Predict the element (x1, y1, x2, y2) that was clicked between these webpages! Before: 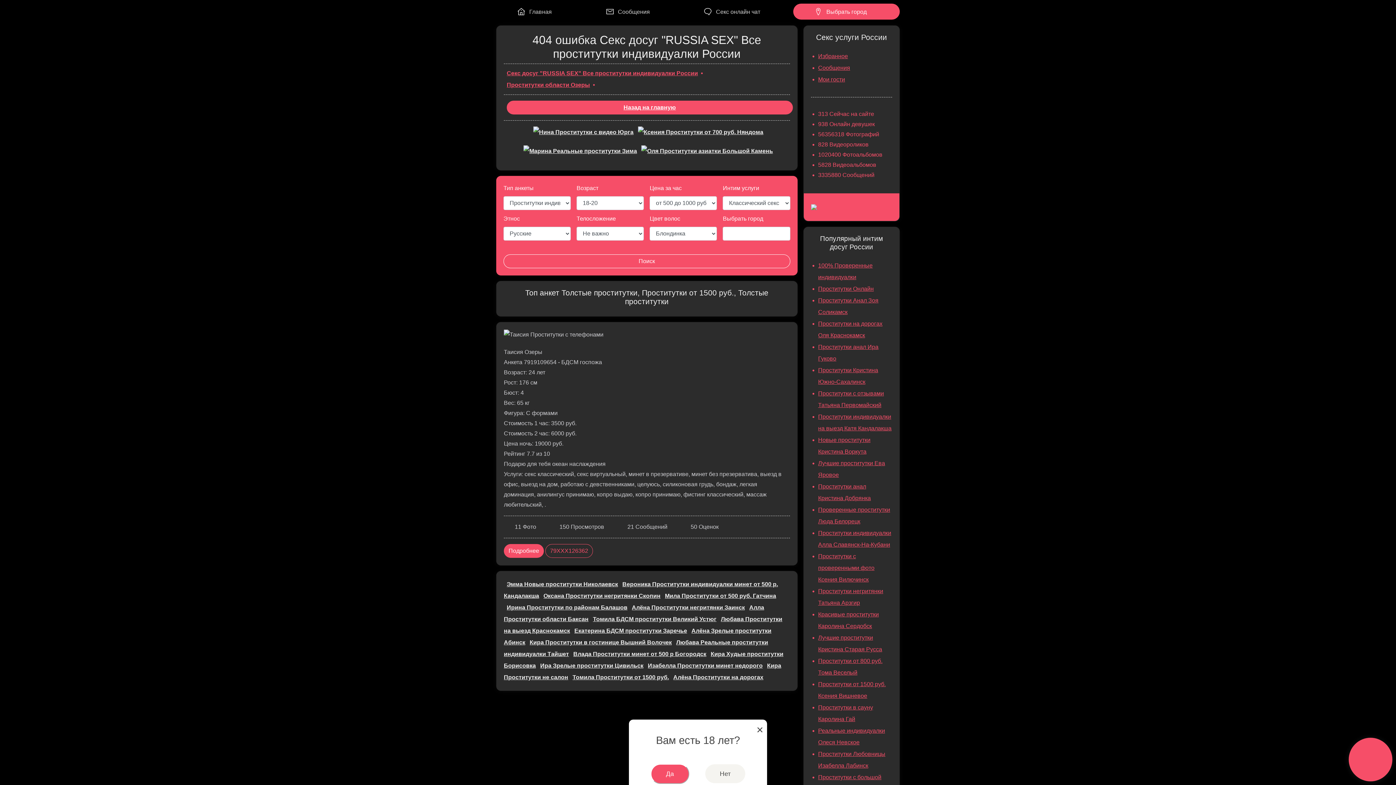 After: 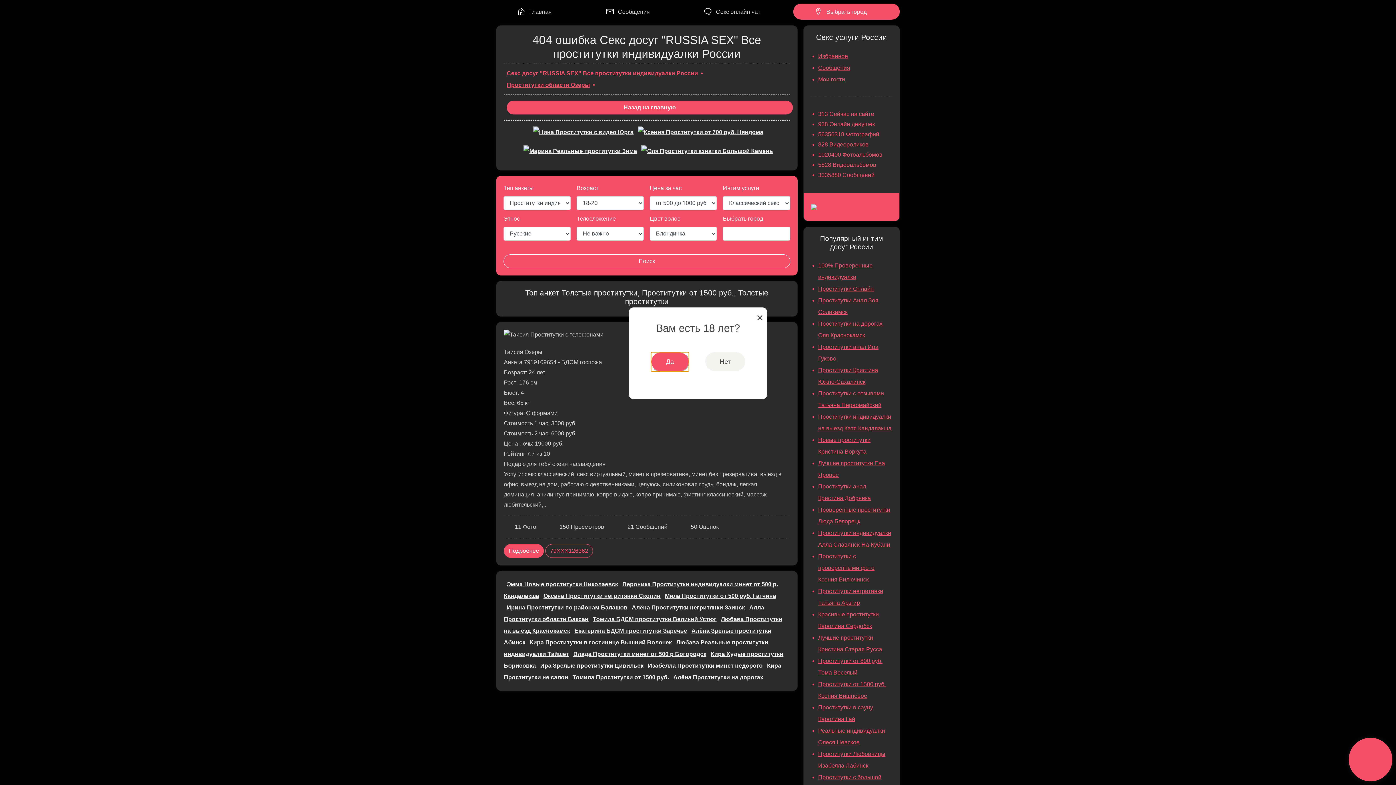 Action: label: Да bbox: (650, 764, 689, 784)